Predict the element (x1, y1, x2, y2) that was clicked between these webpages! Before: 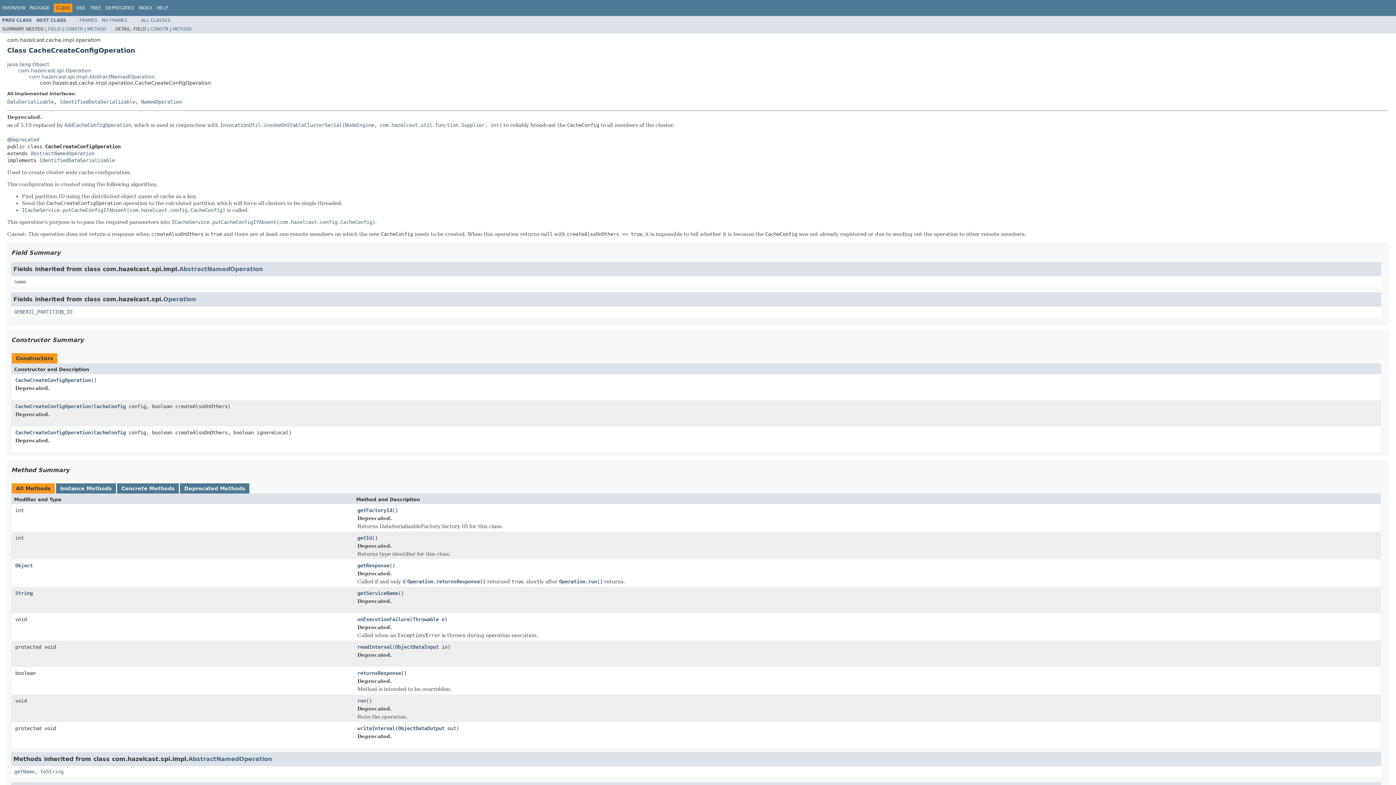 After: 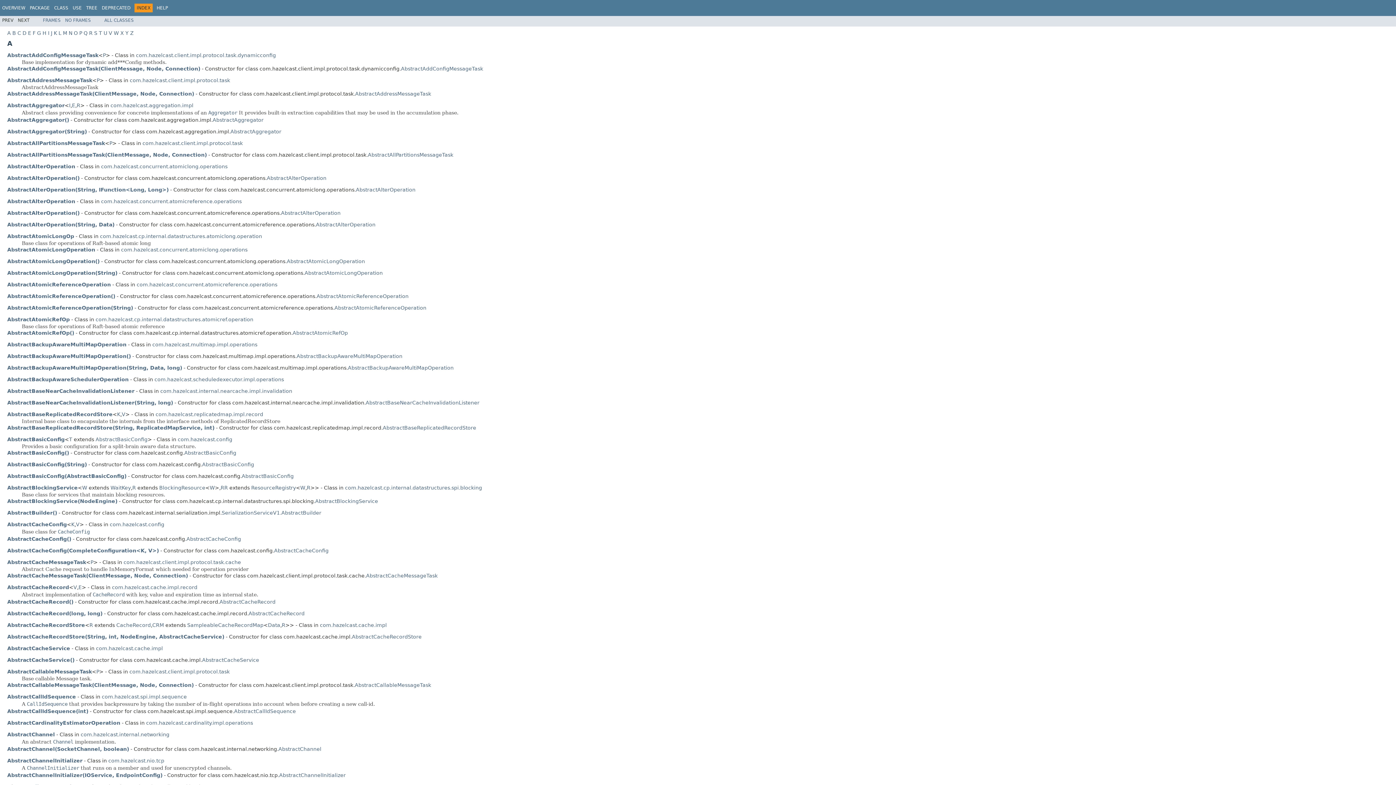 Action: label: INDEX bbox: (138, 5, 152, 10)